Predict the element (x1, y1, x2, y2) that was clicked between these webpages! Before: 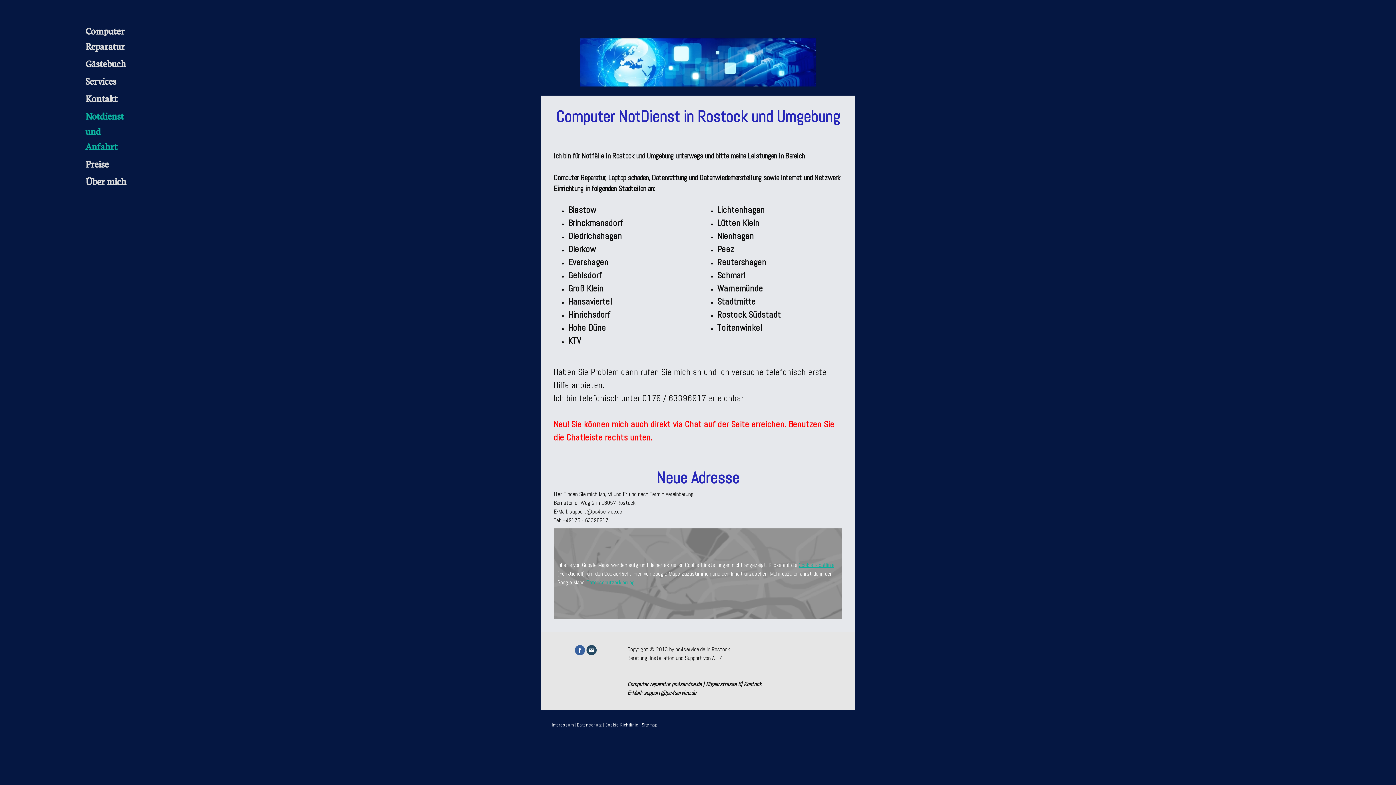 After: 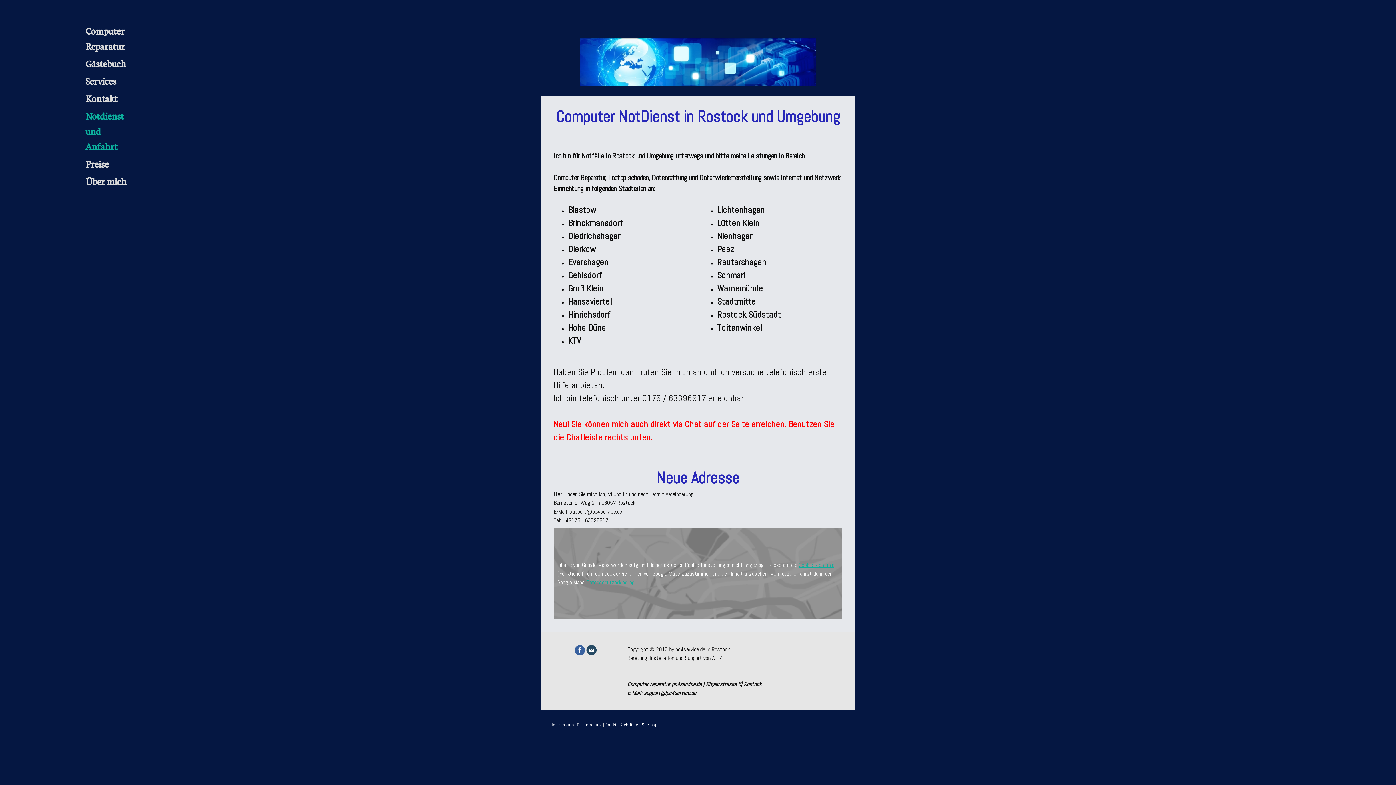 Action: bbox: (575, 645, 585, 655)